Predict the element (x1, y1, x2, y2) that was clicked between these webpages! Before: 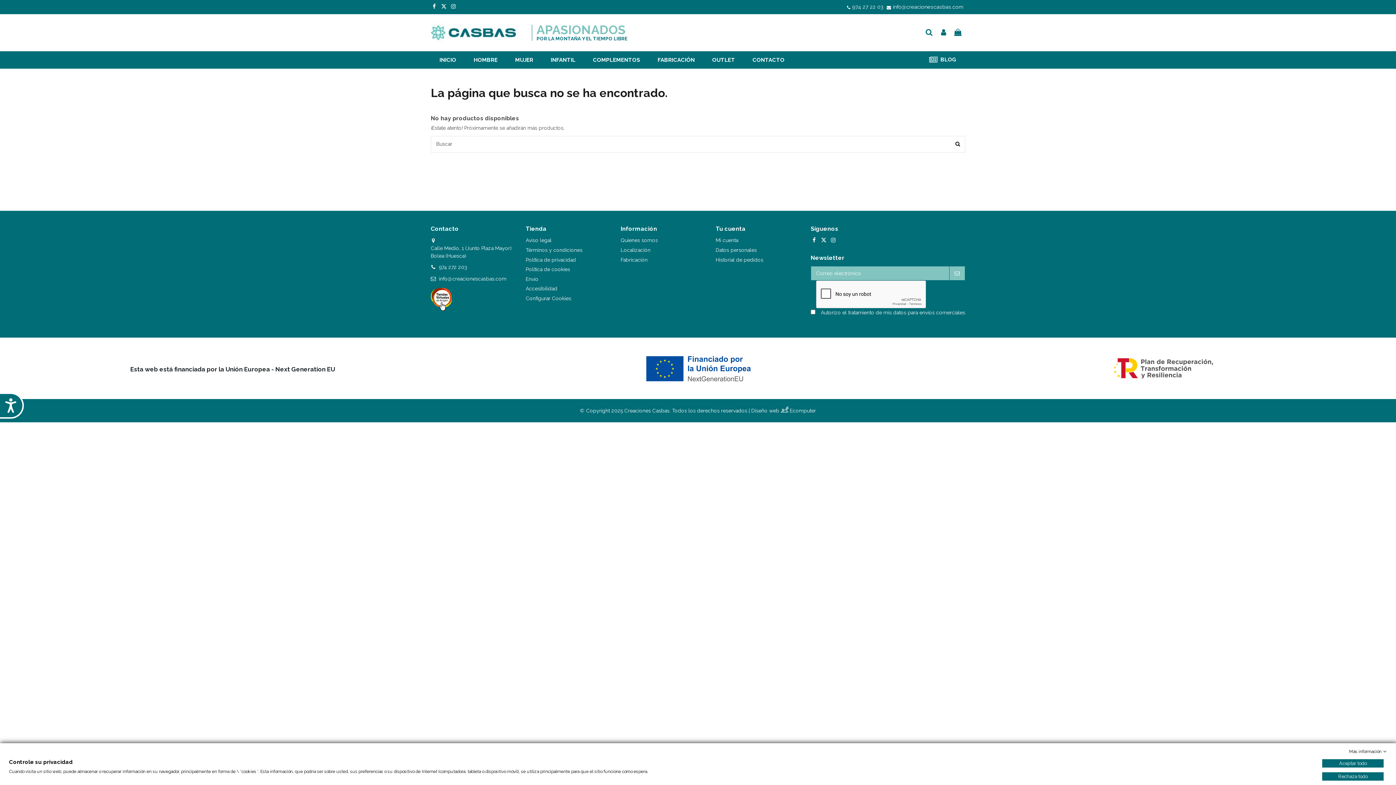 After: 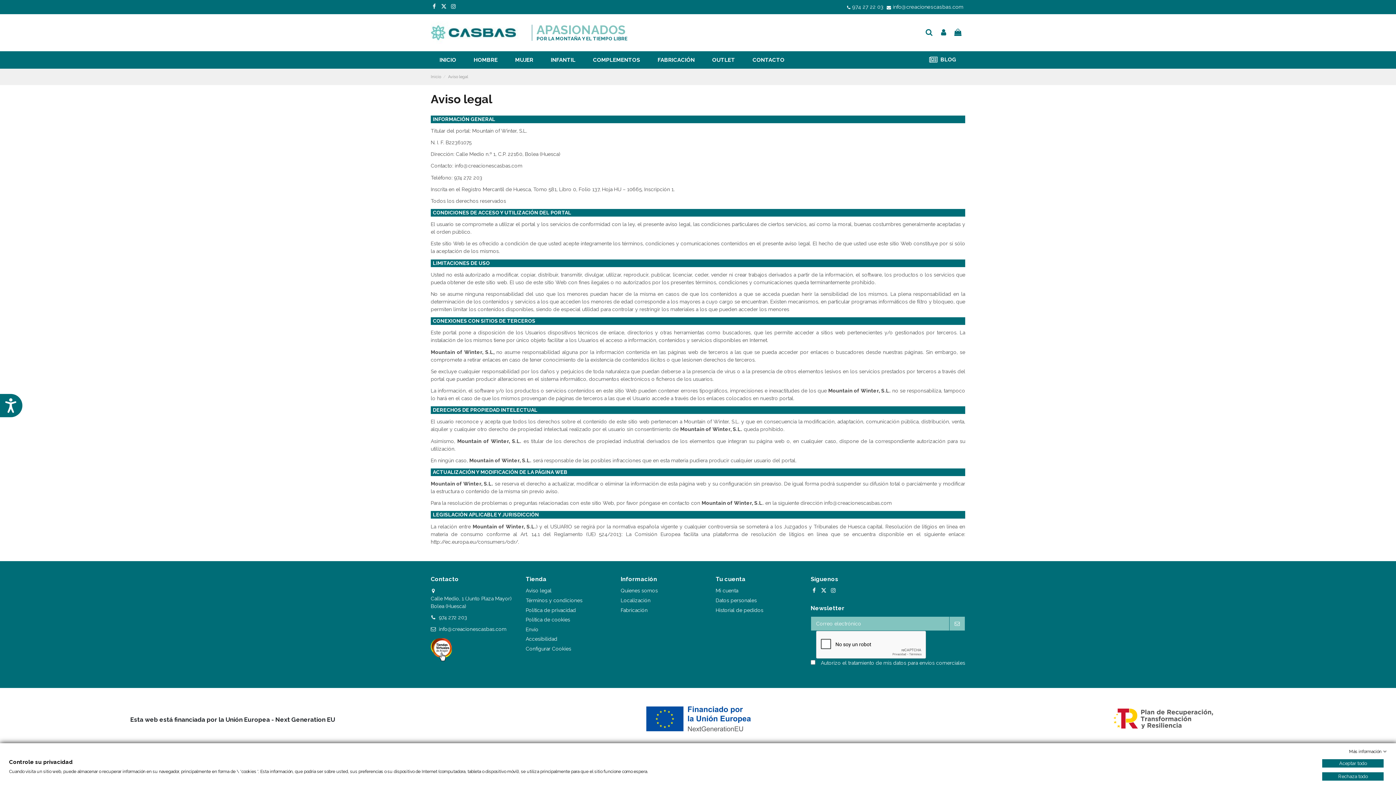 Action: label: Aviso legal bbox: (525, 236, 551, 244)